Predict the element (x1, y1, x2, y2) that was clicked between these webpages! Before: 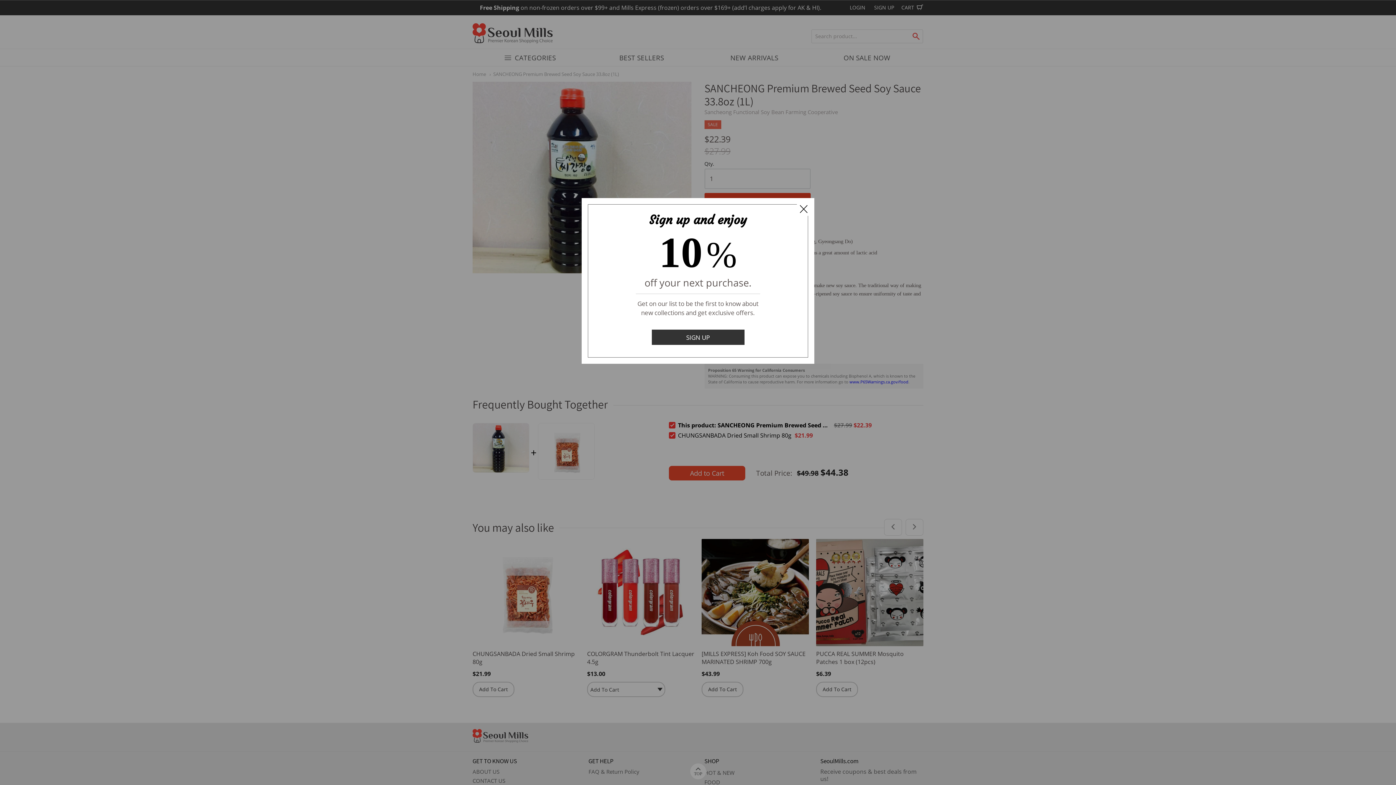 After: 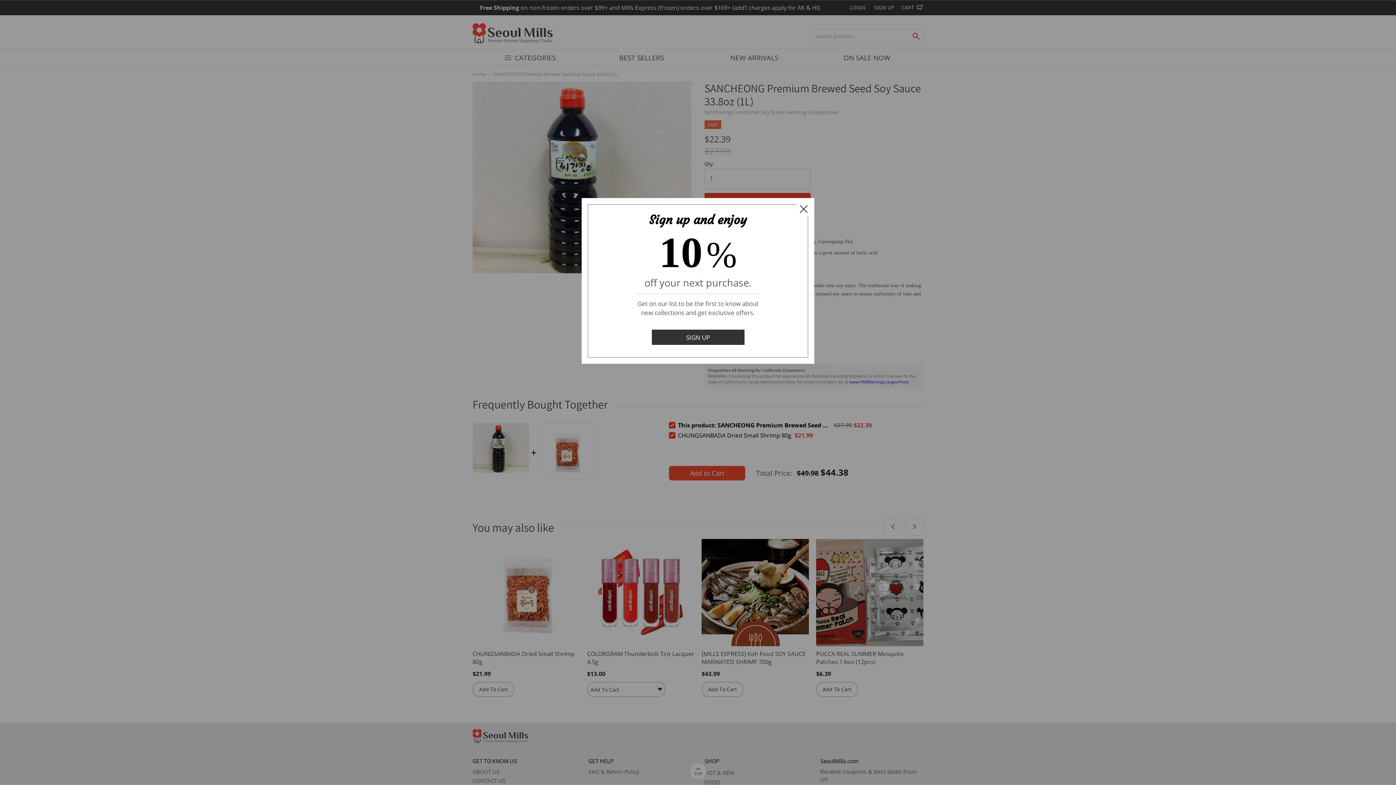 Action: label: SIGN UP bbox: (651, 333, 744, 341)